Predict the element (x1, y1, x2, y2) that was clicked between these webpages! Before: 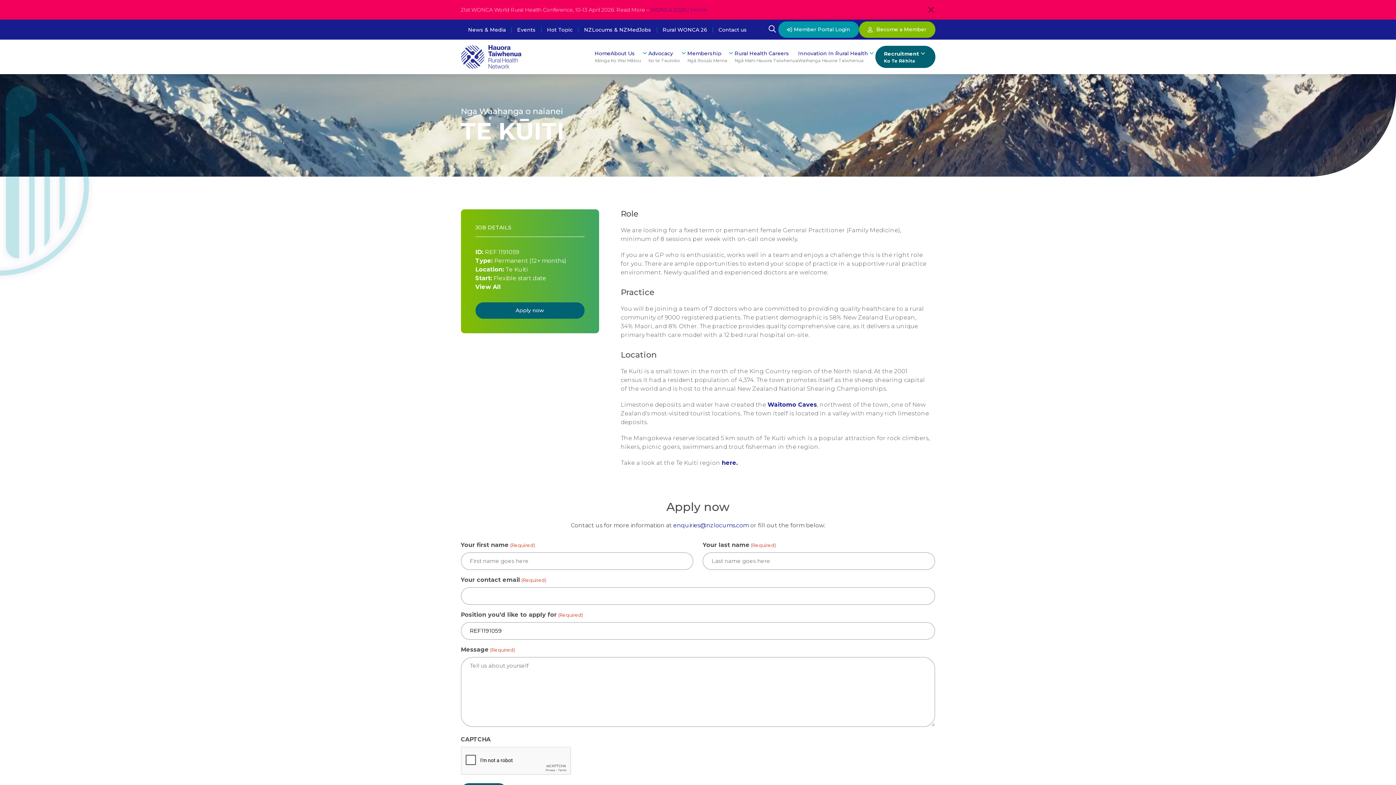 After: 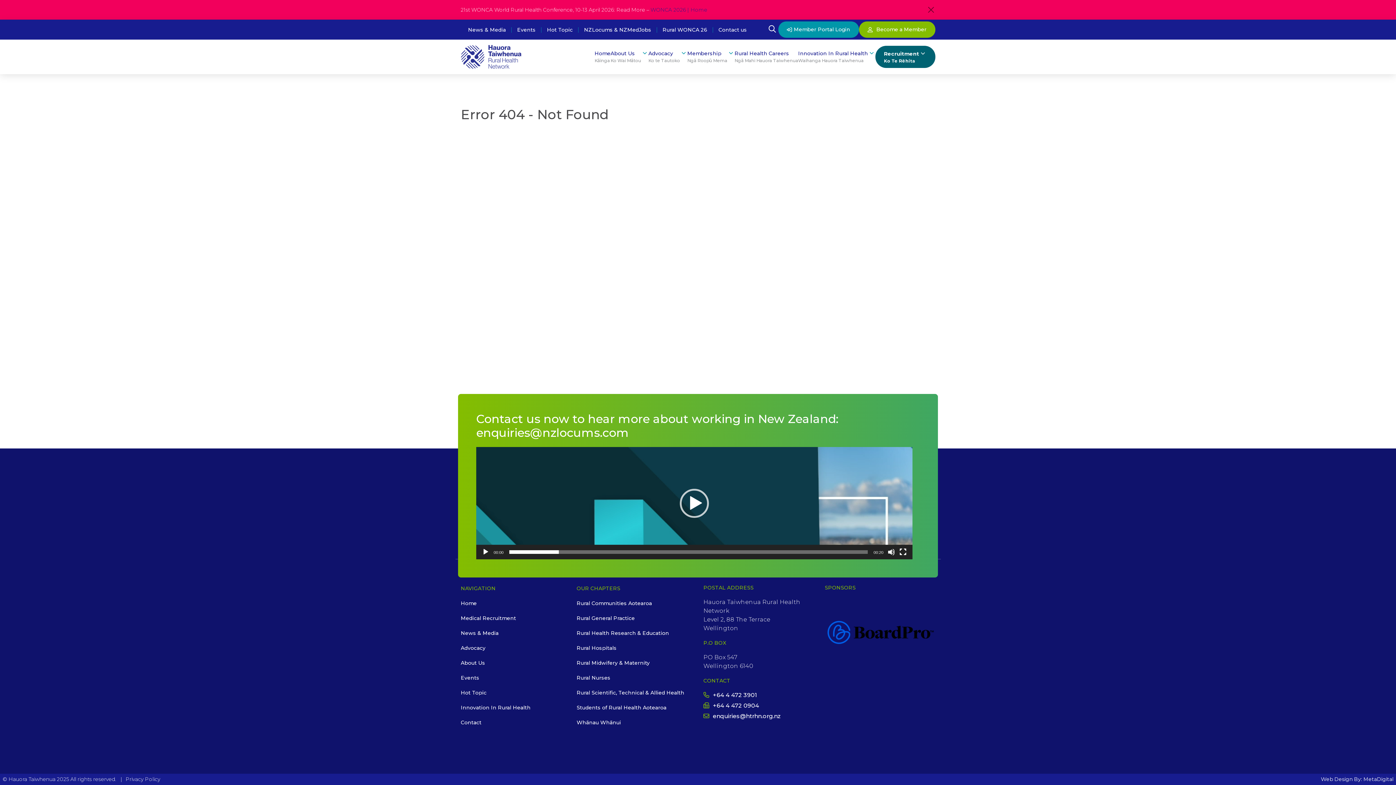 Action: bbox: (475, 283, 500, 290) label: View All